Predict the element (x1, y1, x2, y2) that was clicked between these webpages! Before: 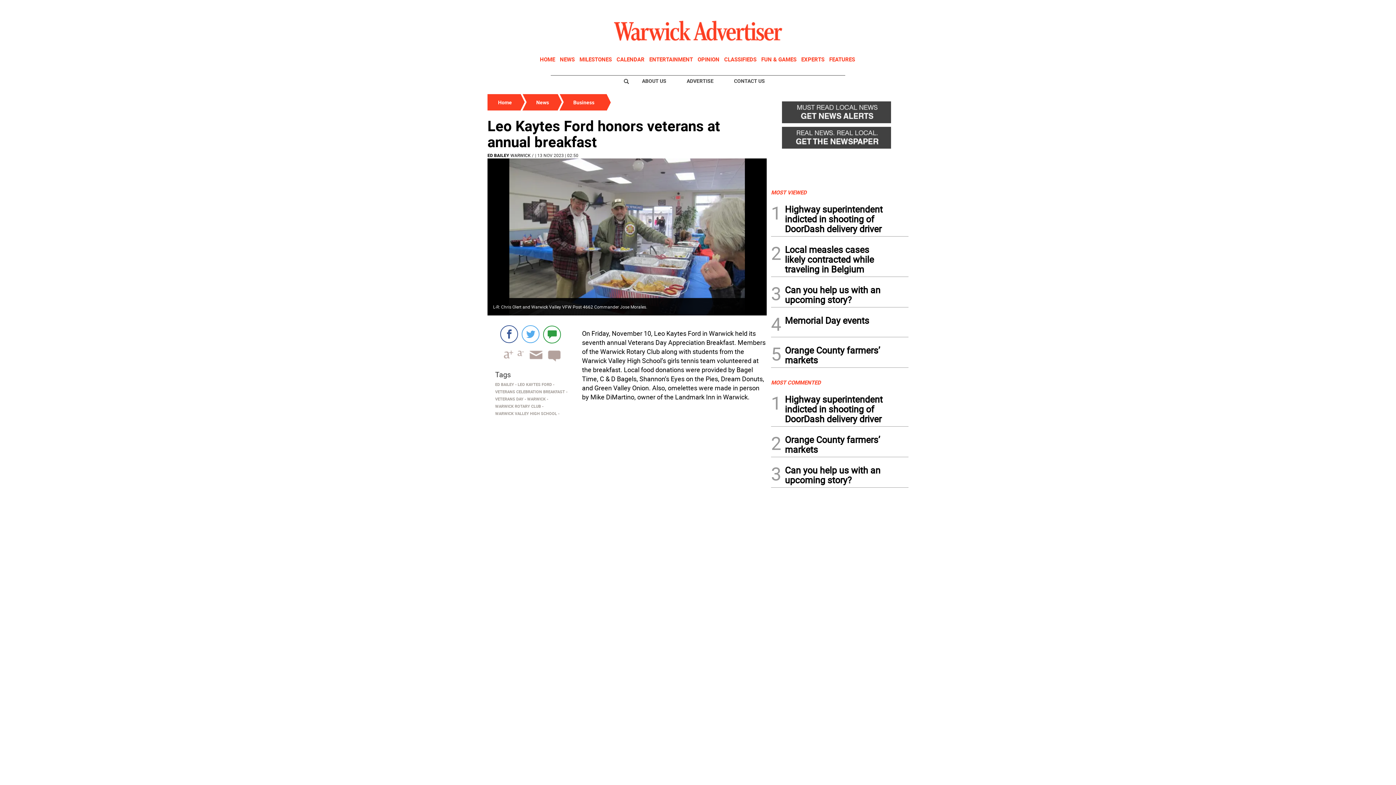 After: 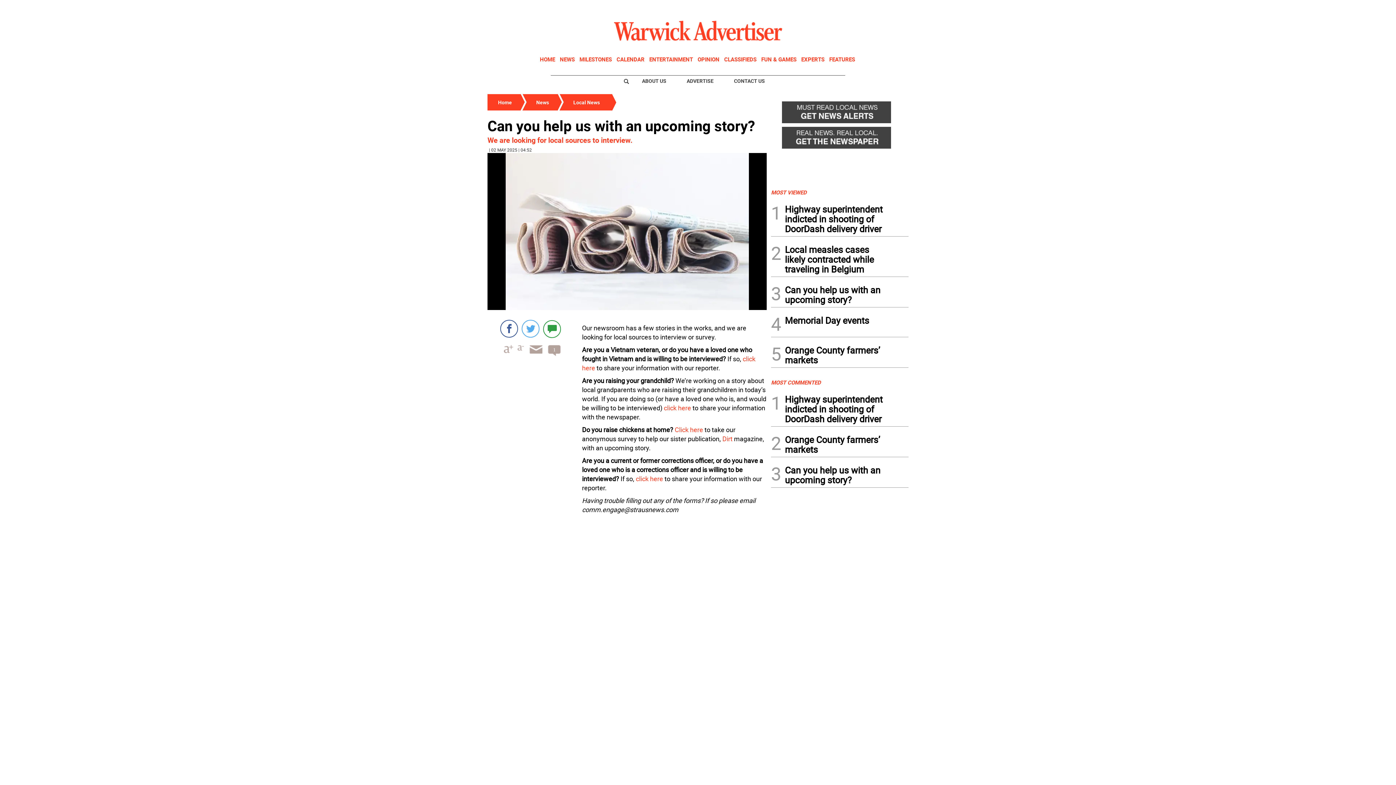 Action: label: Can you help us with an upcoming story? bbox: (785, 465, 888, 487)